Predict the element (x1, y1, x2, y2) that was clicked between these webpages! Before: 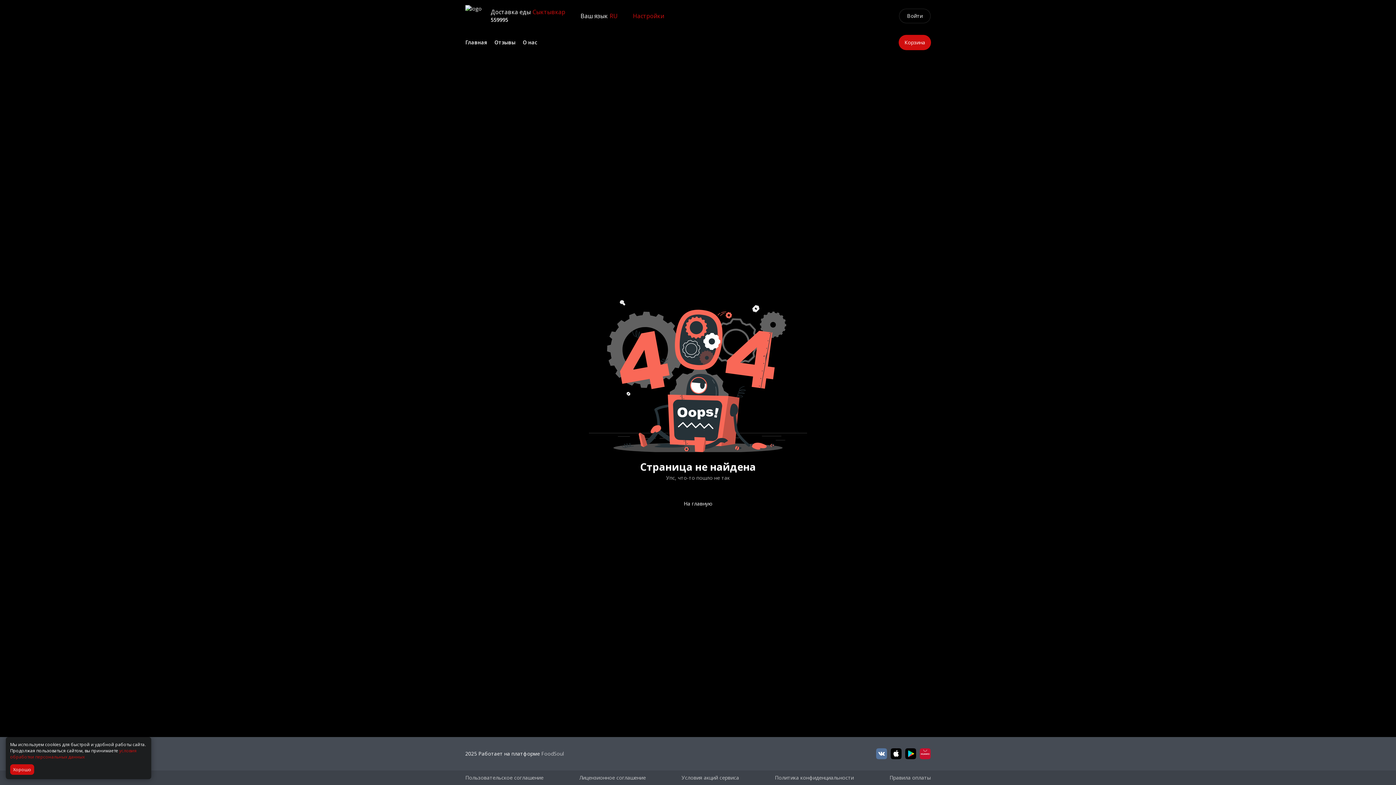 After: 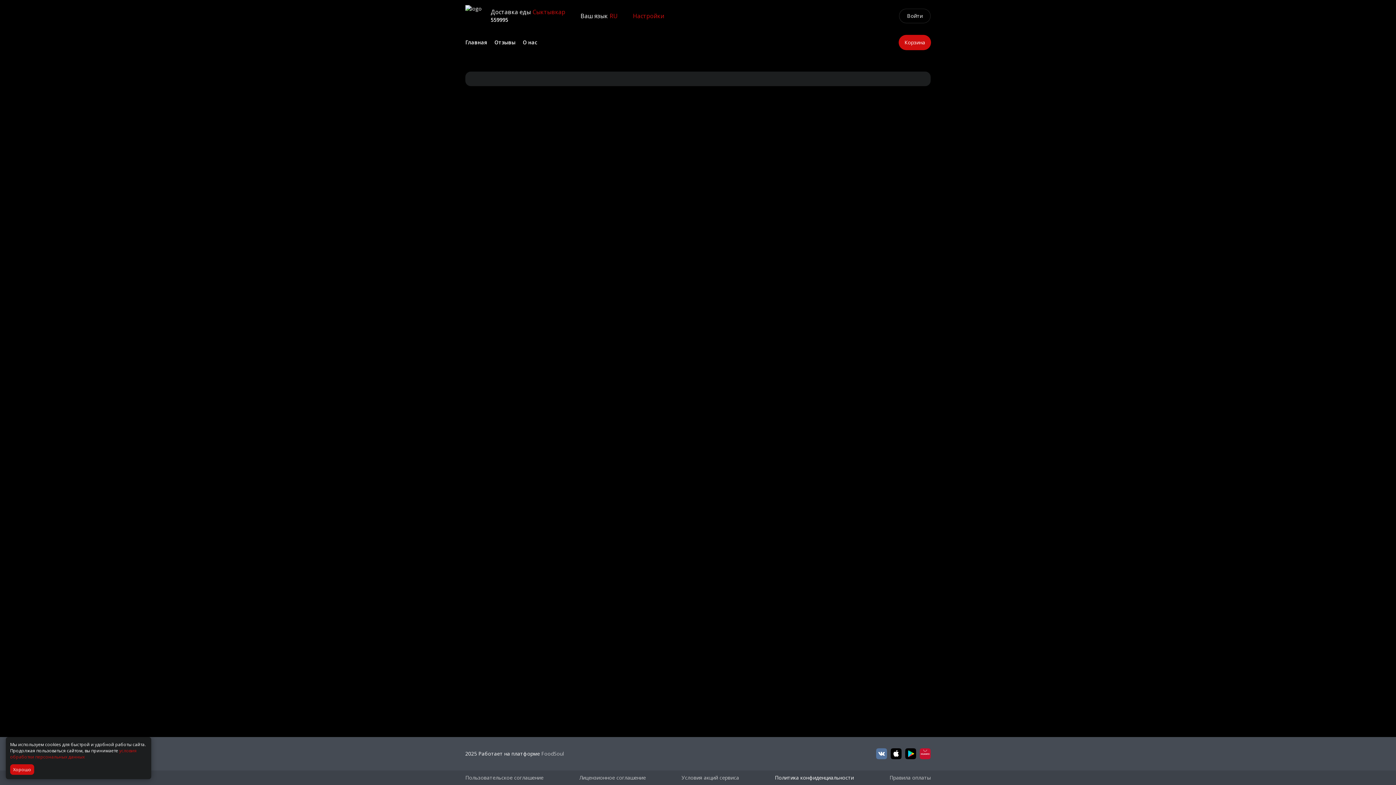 Action: label: Политика конфиденциальности bbox: (774, 774, 854, 781)